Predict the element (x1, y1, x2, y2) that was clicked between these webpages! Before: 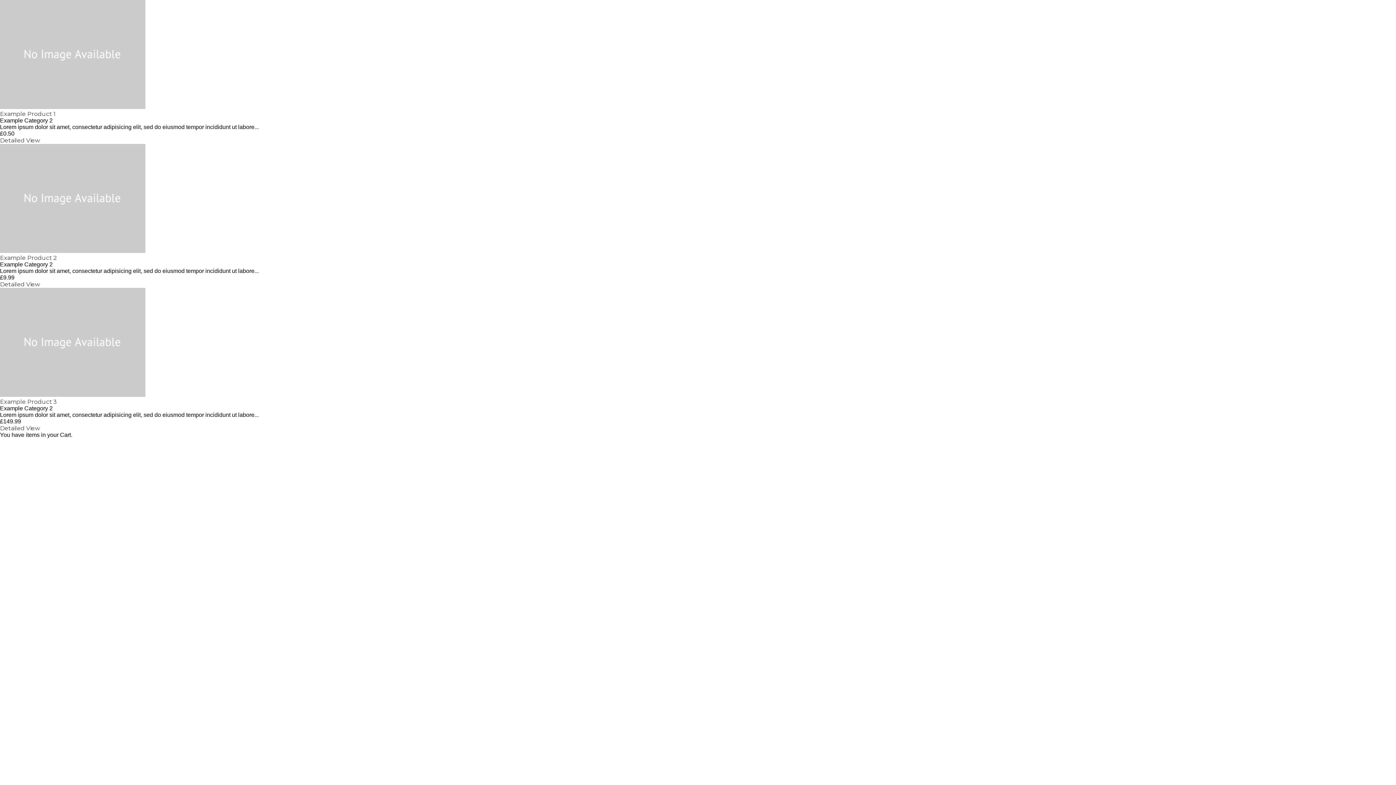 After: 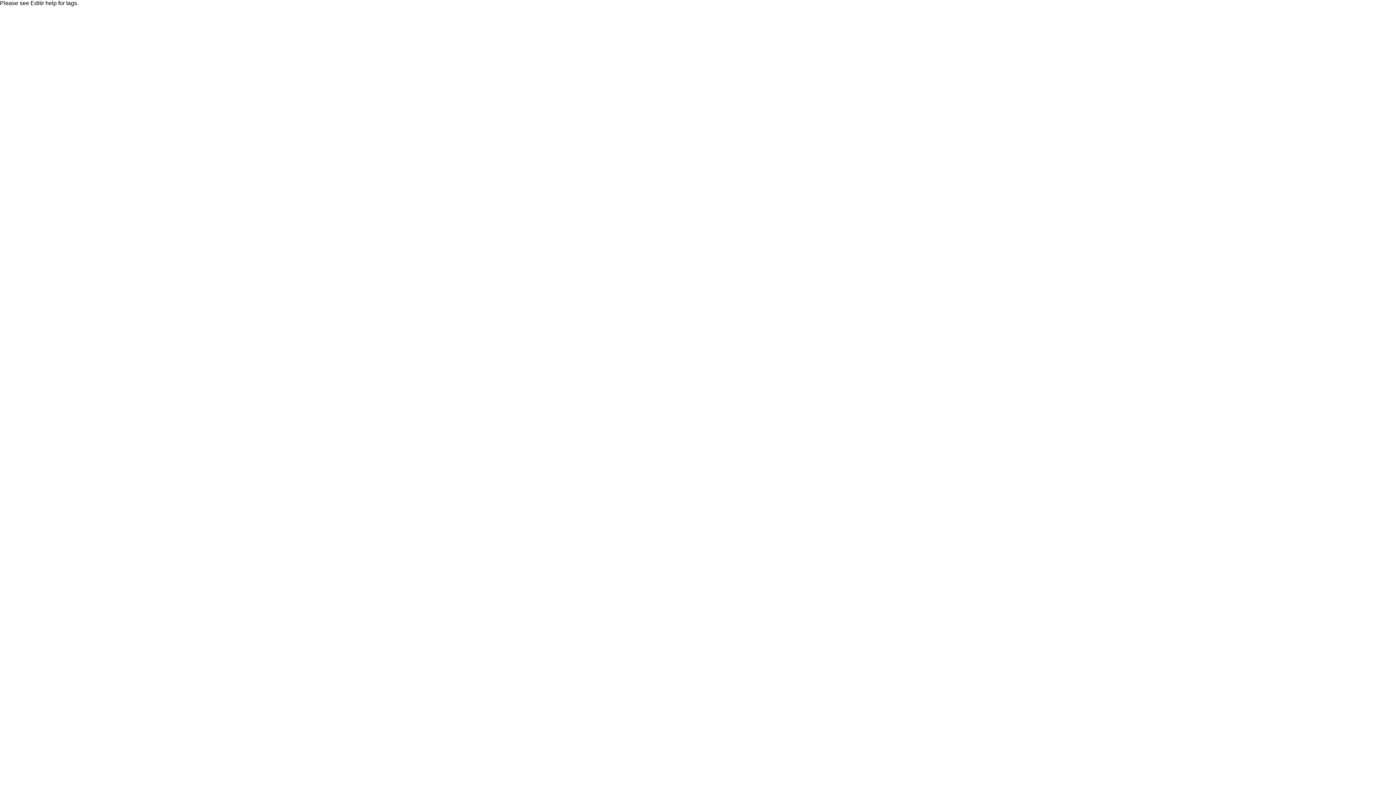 Action: bbox: (0, 288, 1396, 398)